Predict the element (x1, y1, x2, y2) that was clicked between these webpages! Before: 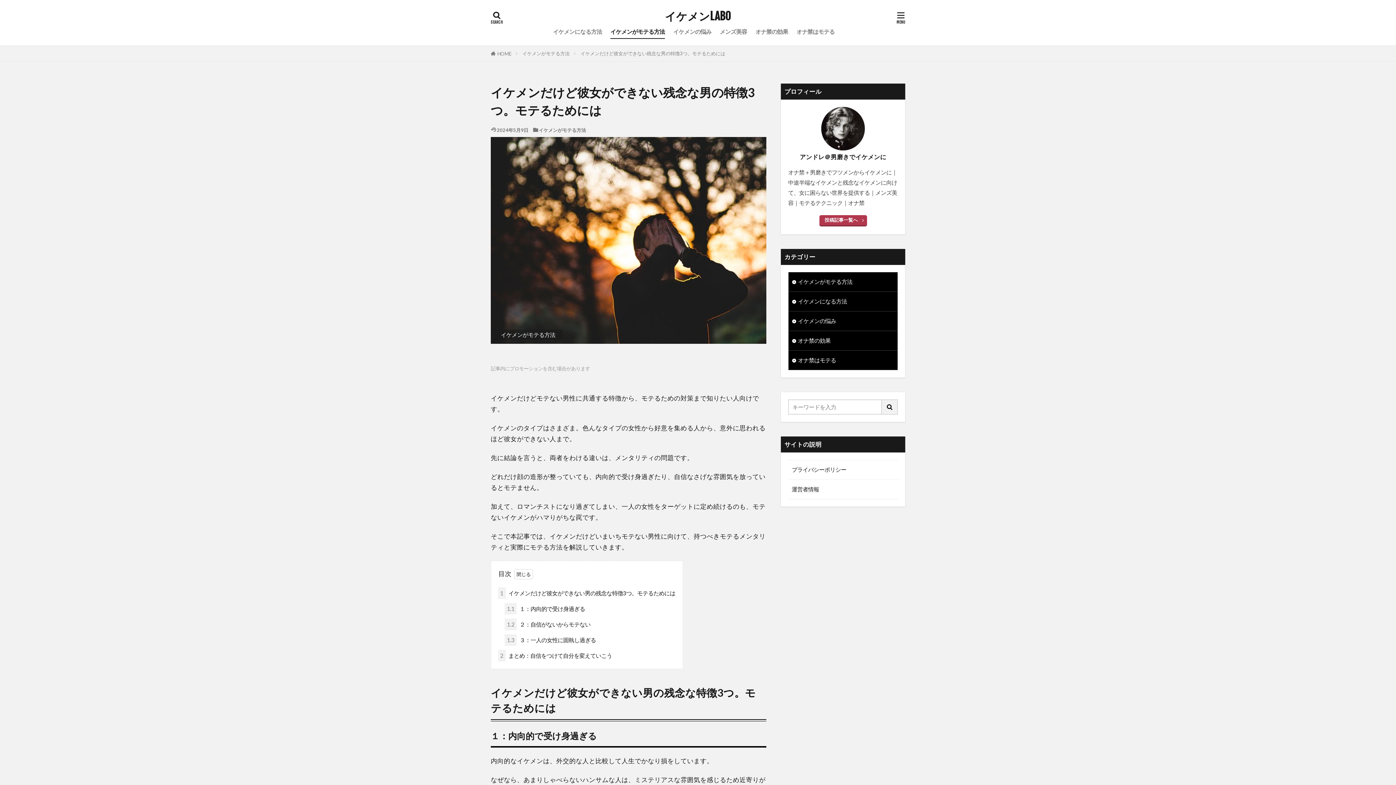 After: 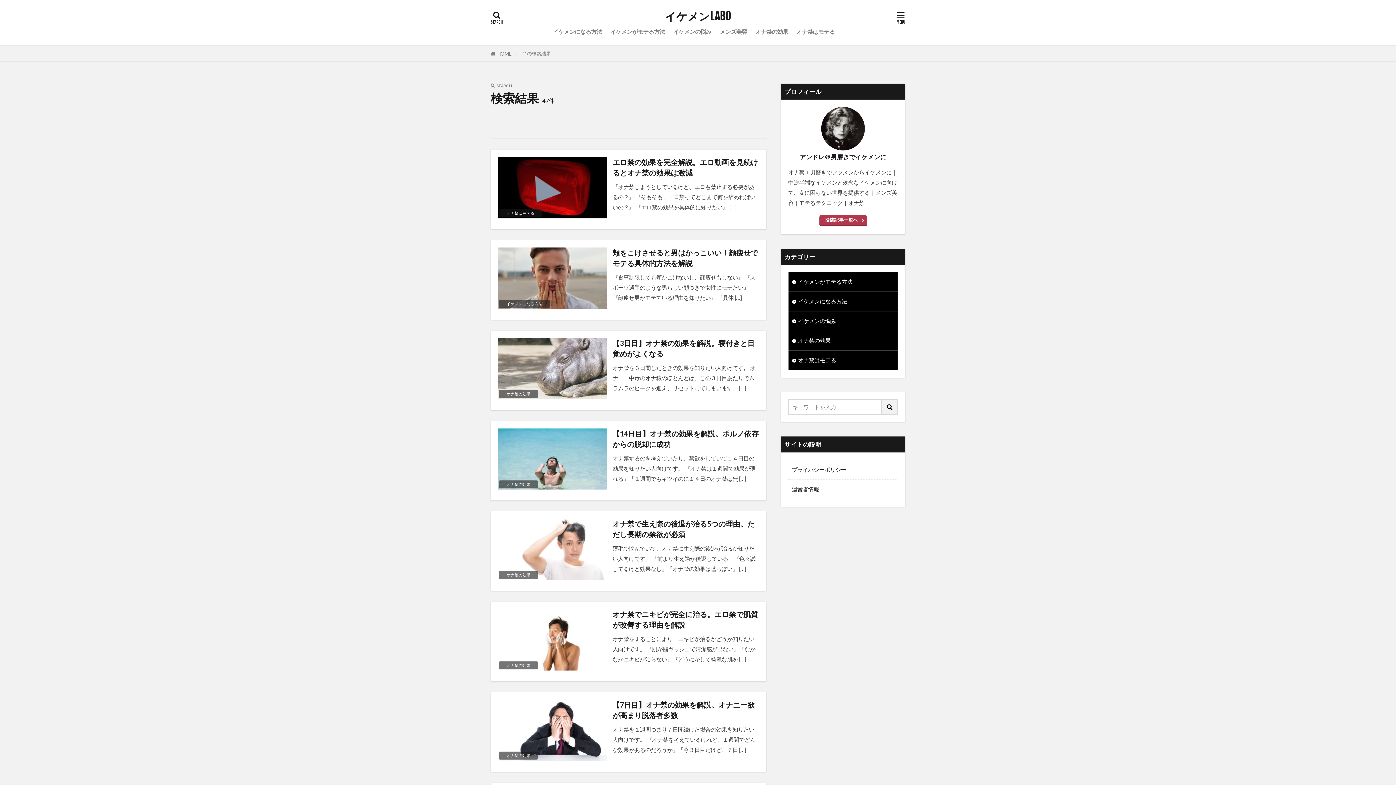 Action: bbox: (882, 399, 898, 415)